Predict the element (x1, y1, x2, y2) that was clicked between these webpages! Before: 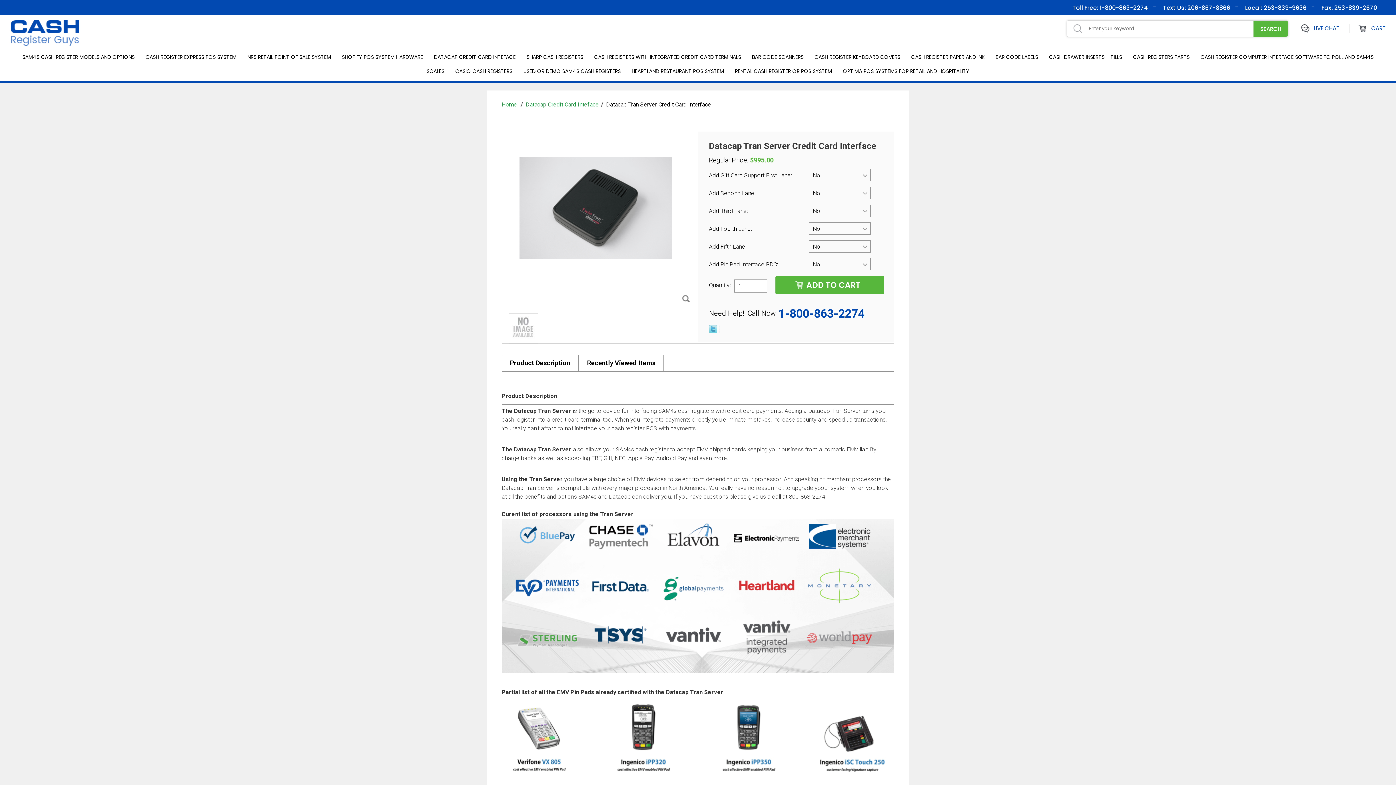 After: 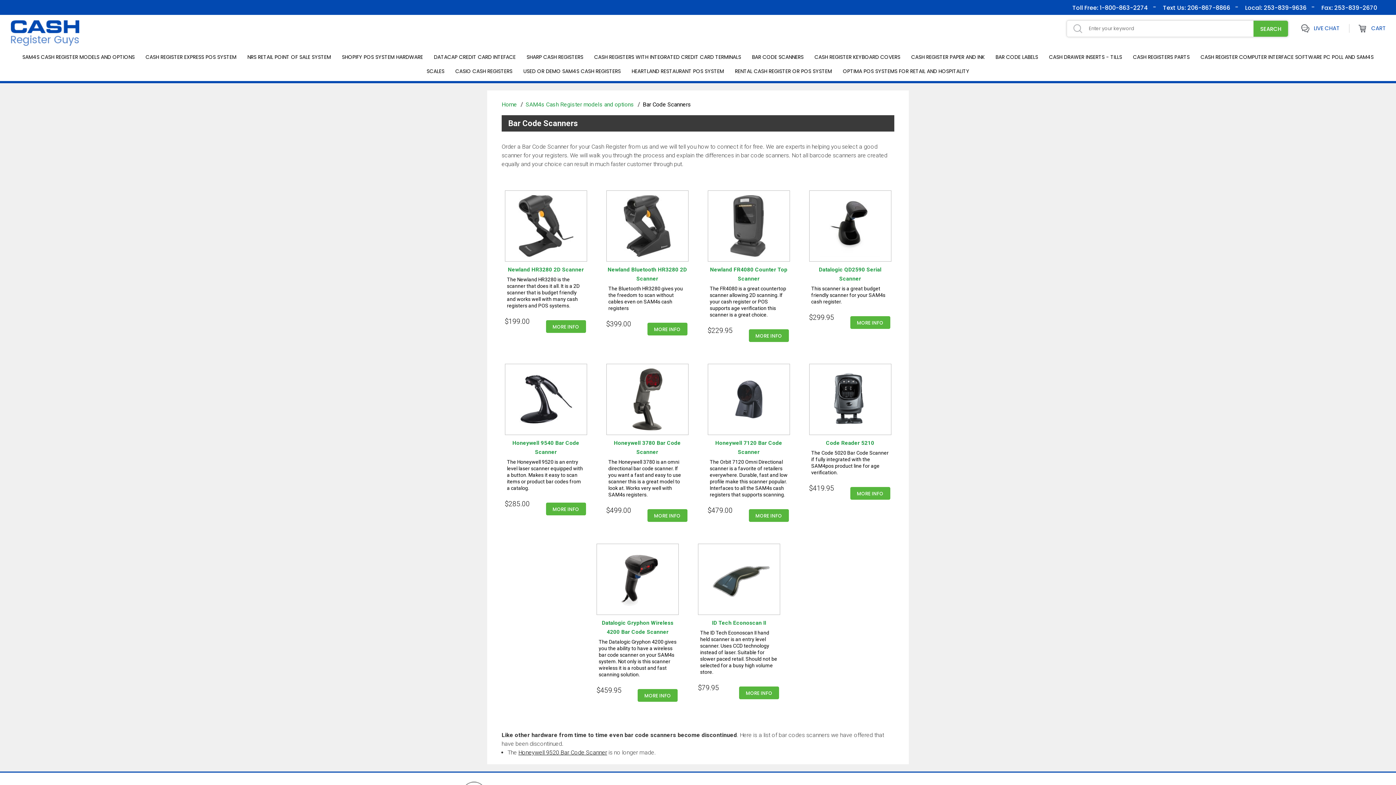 Action: label: BAR CODE SCANNERS bbox: (746, 50, 809, 63)